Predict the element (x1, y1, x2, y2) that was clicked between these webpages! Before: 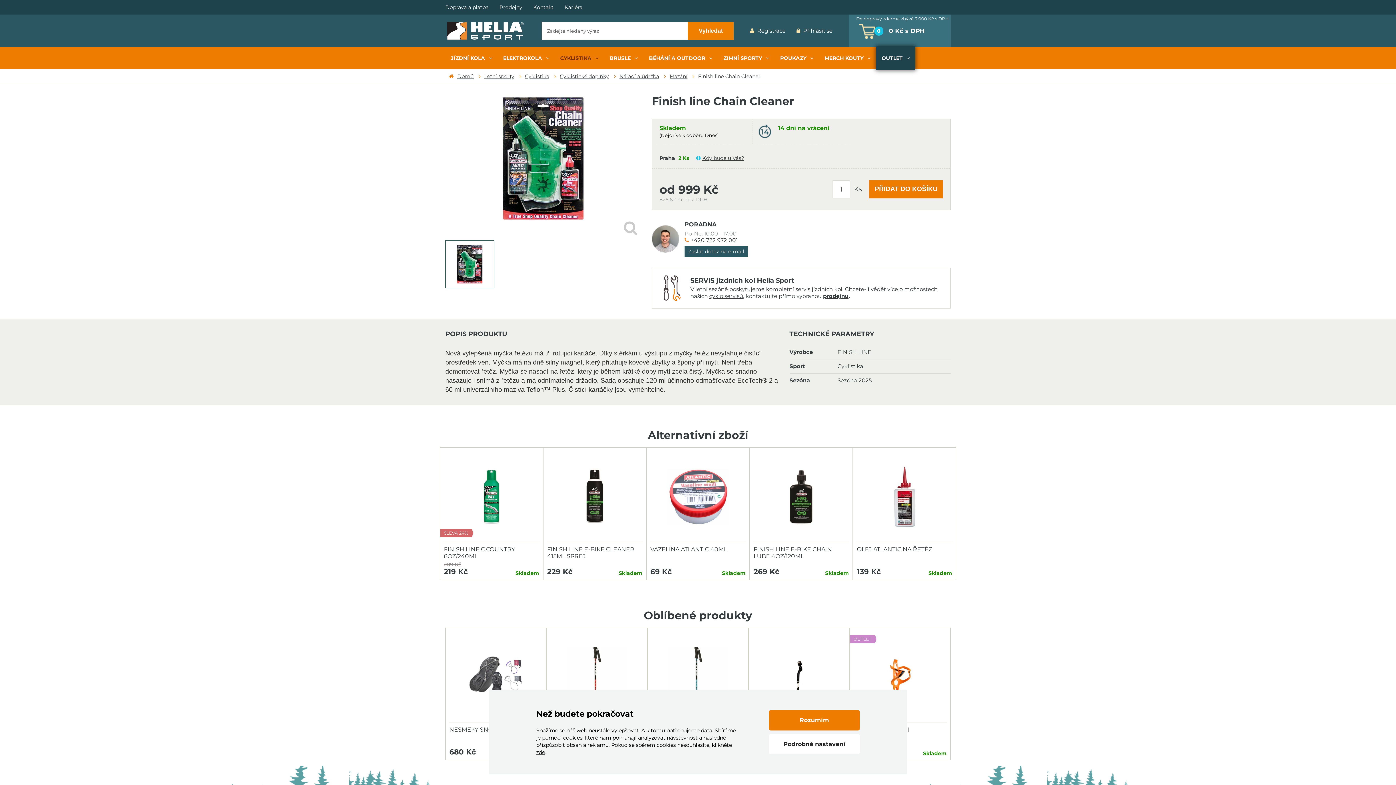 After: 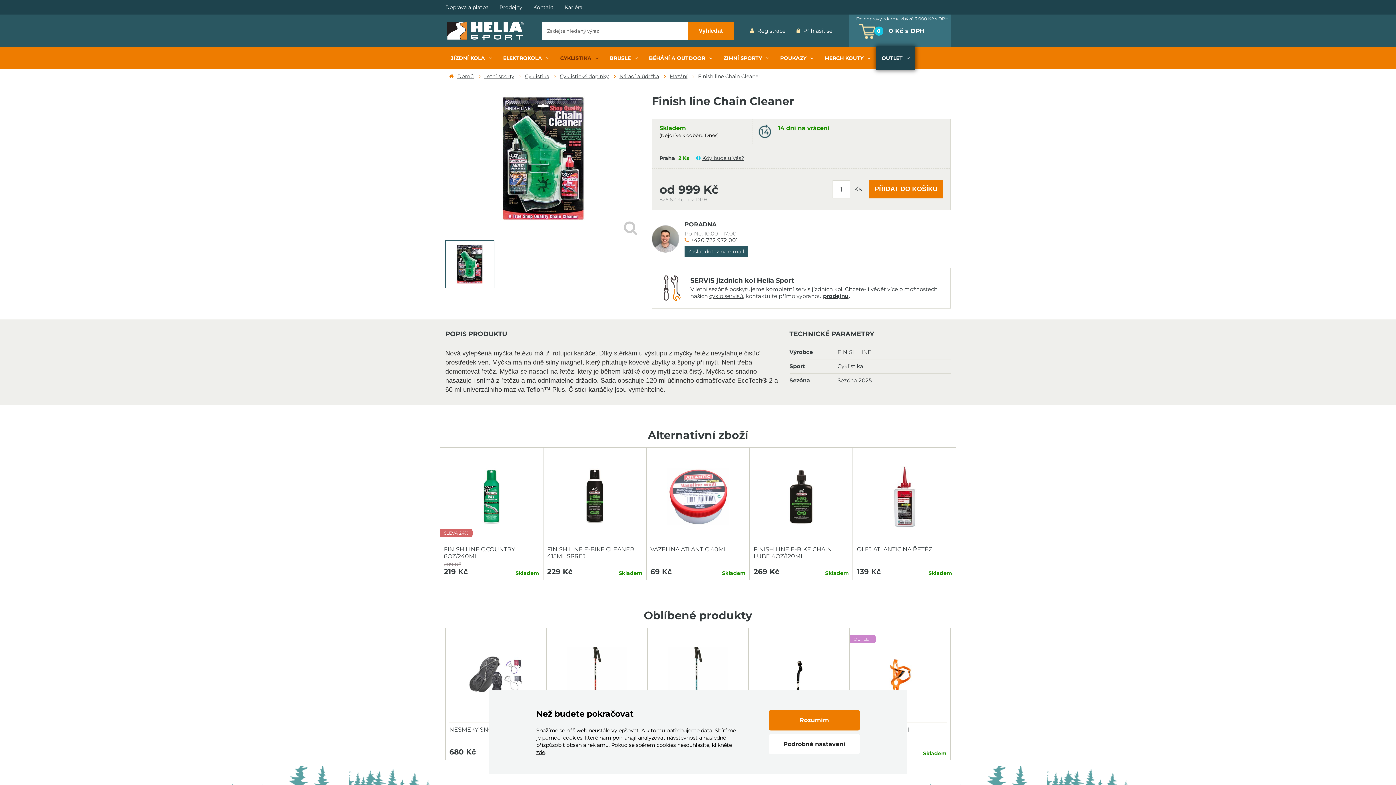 Action: label: +420 722 972 001 bbox: (684, 236, 737, 243)